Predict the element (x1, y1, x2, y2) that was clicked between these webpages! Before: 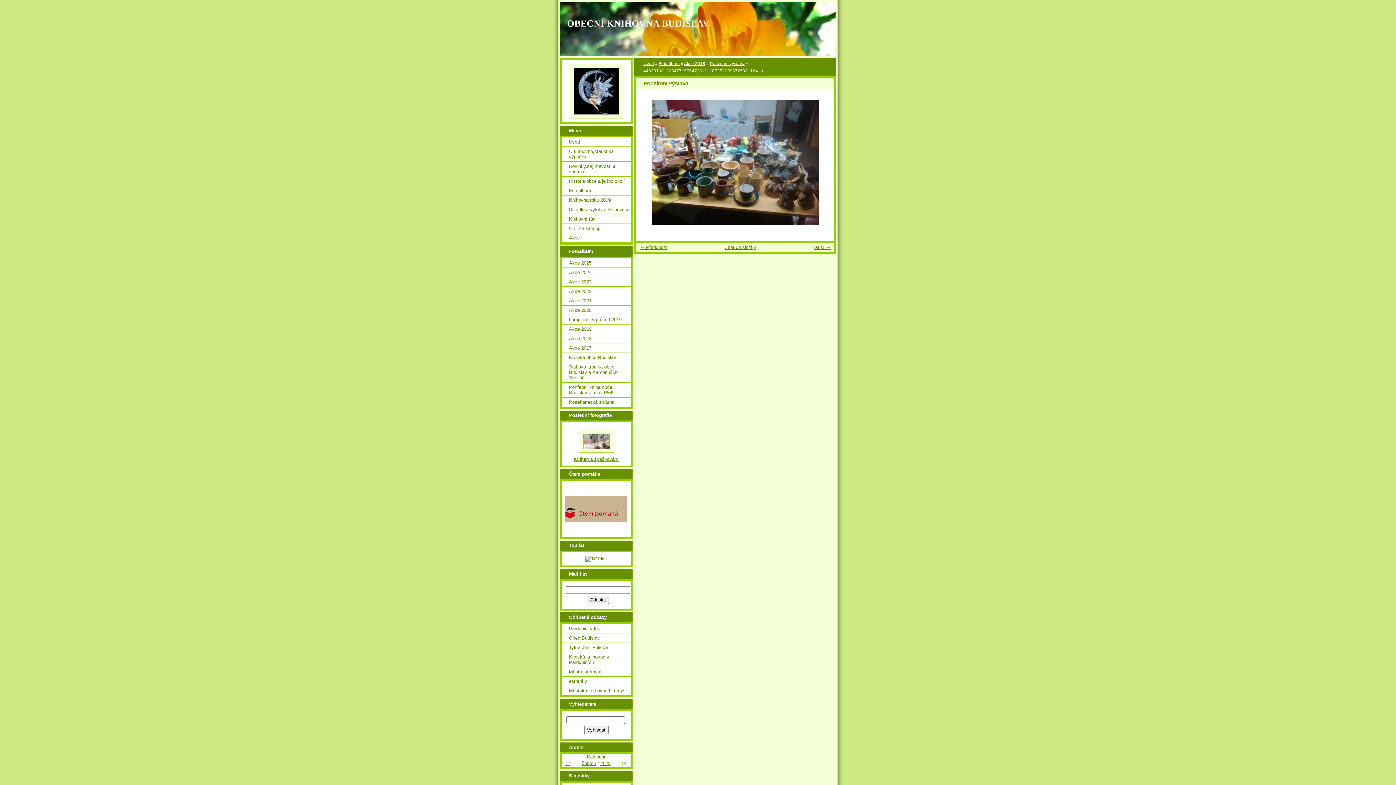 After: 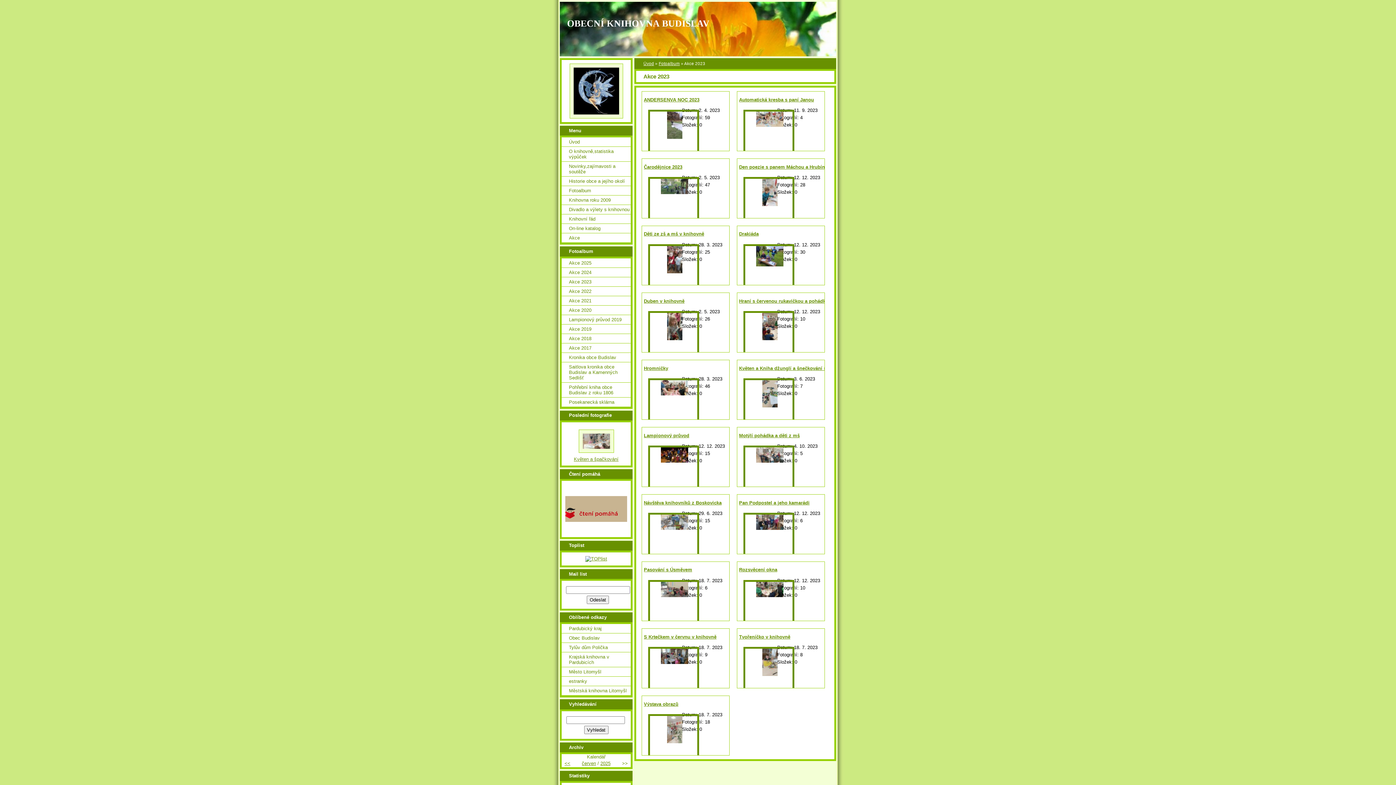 Action: bbox: (561, 277, 630, 286) label: Akce 2023